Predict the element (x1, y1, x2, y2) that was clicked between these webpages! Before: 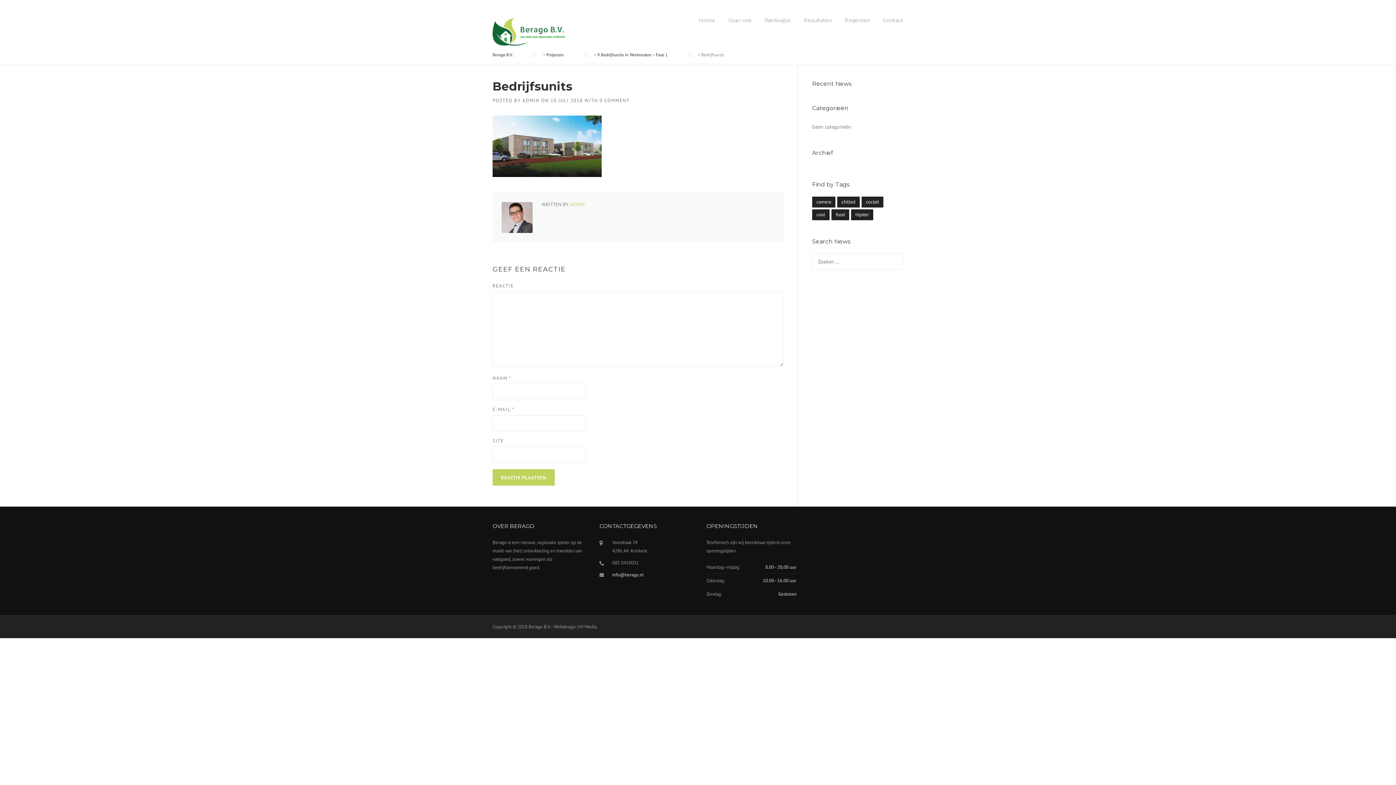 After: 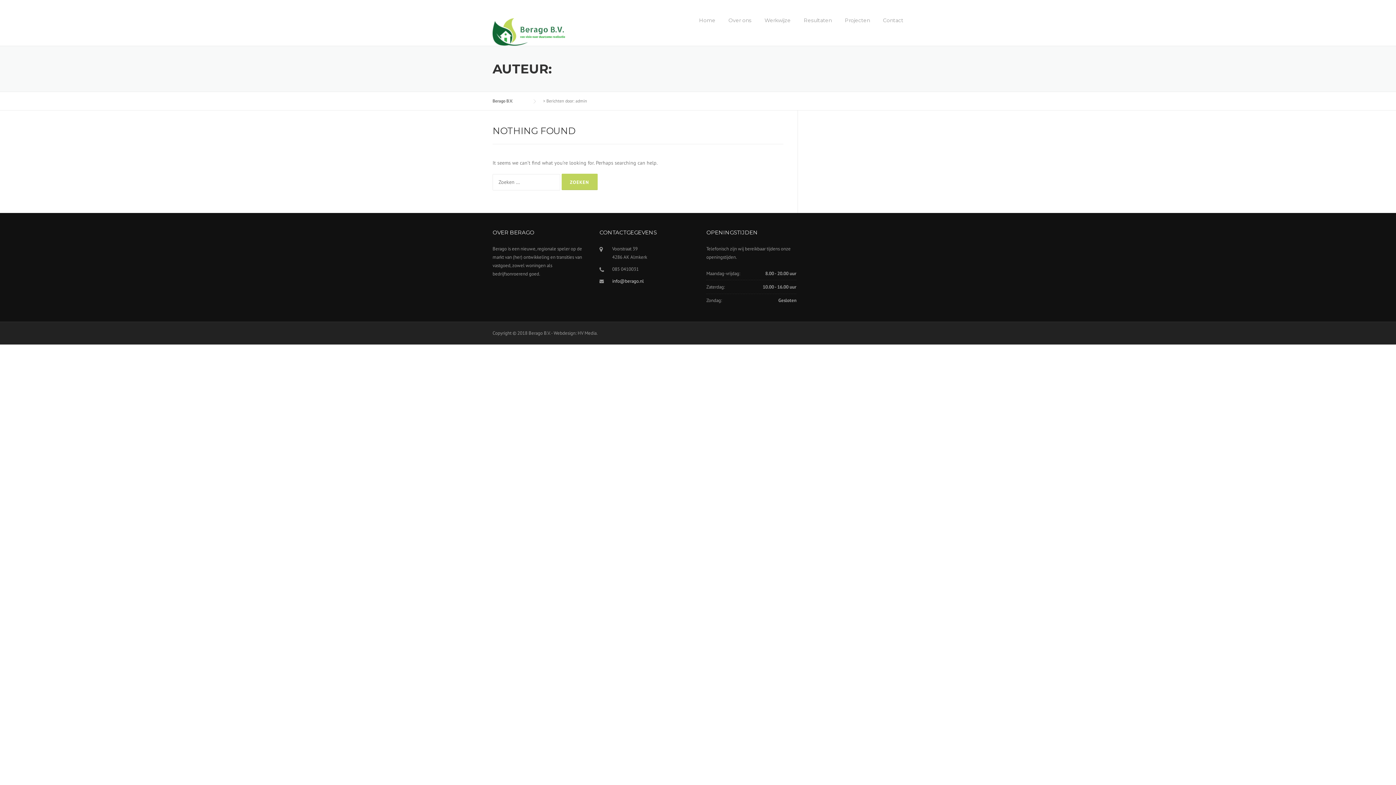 Action: bbox: (501, 213, 532, 219)